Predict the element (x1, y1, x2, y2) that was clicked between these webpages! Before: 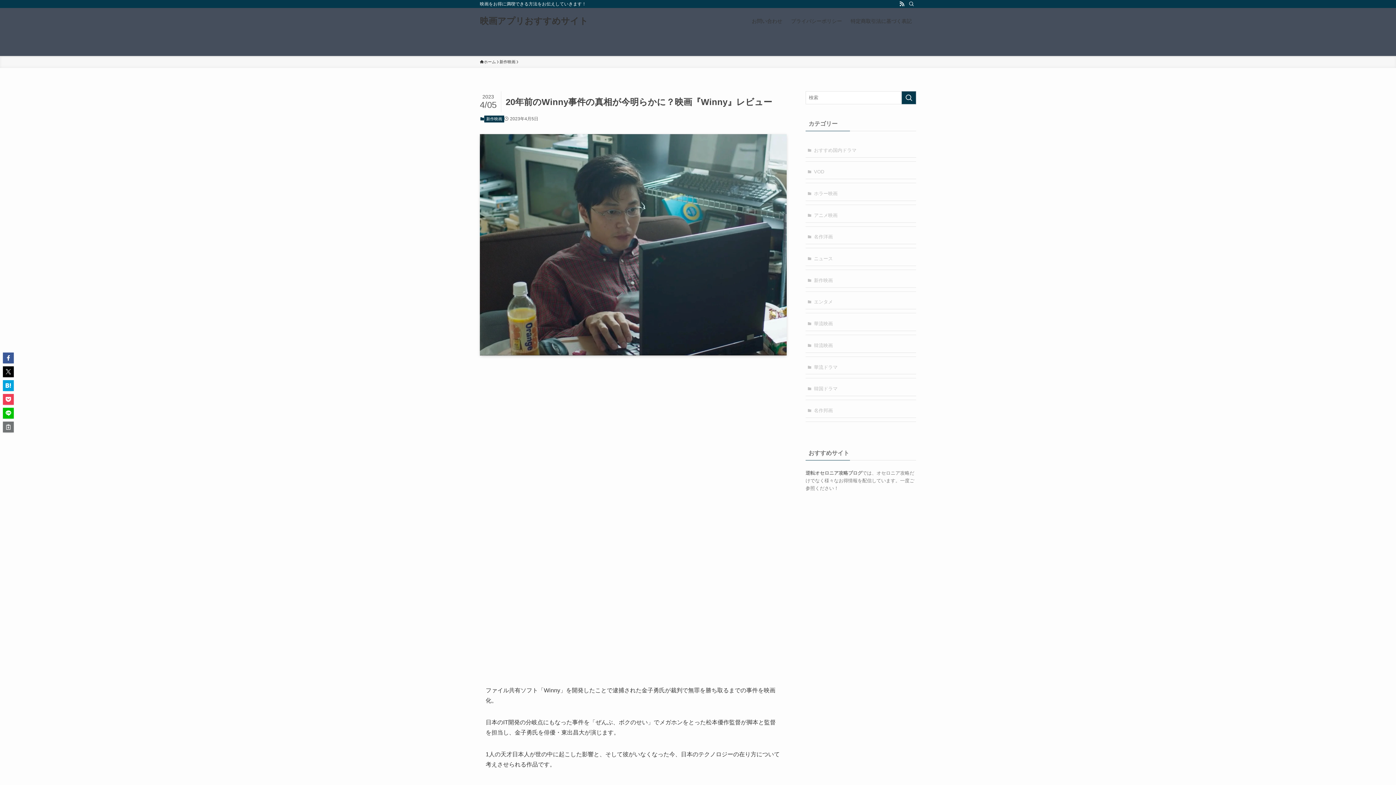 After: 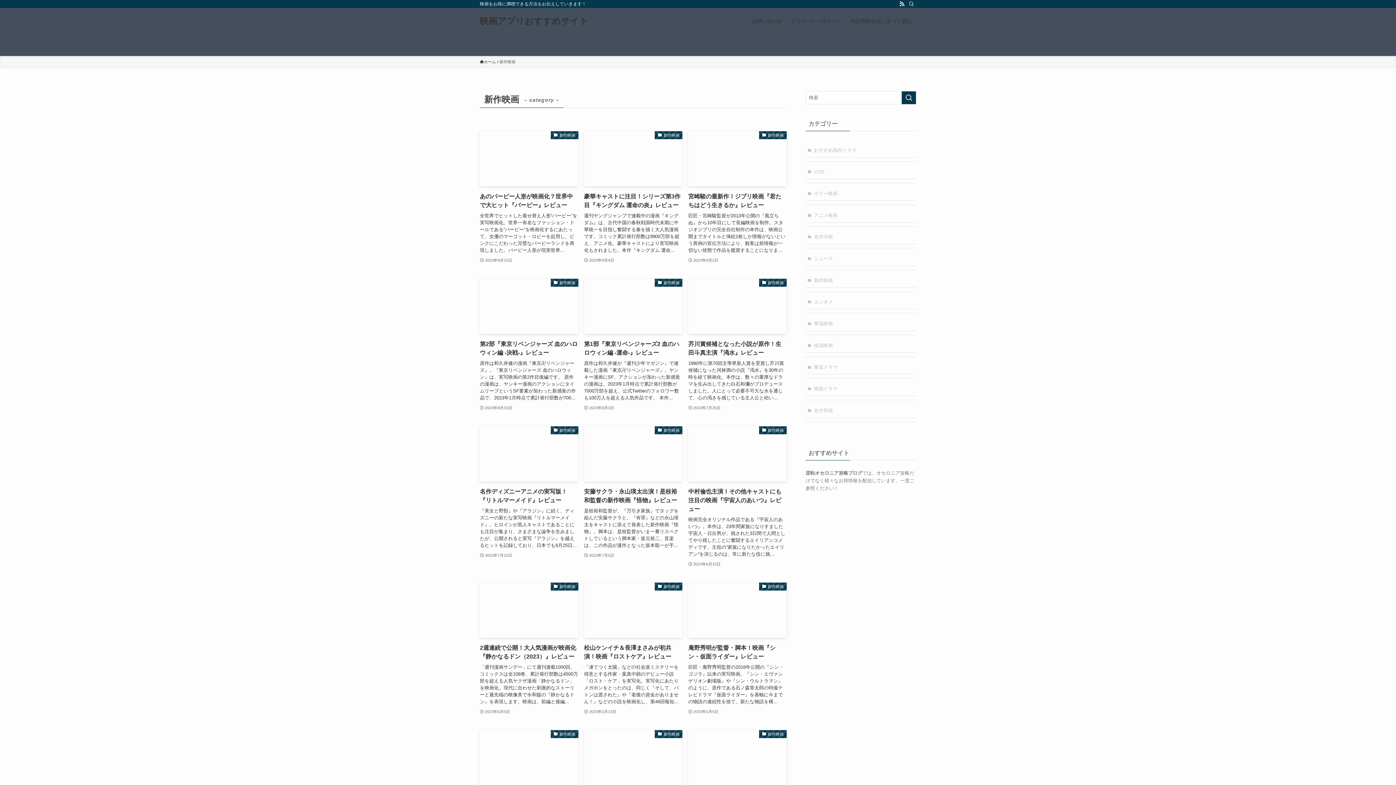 Action: bbox: (484, 115, 504, 122) label: 新作映画